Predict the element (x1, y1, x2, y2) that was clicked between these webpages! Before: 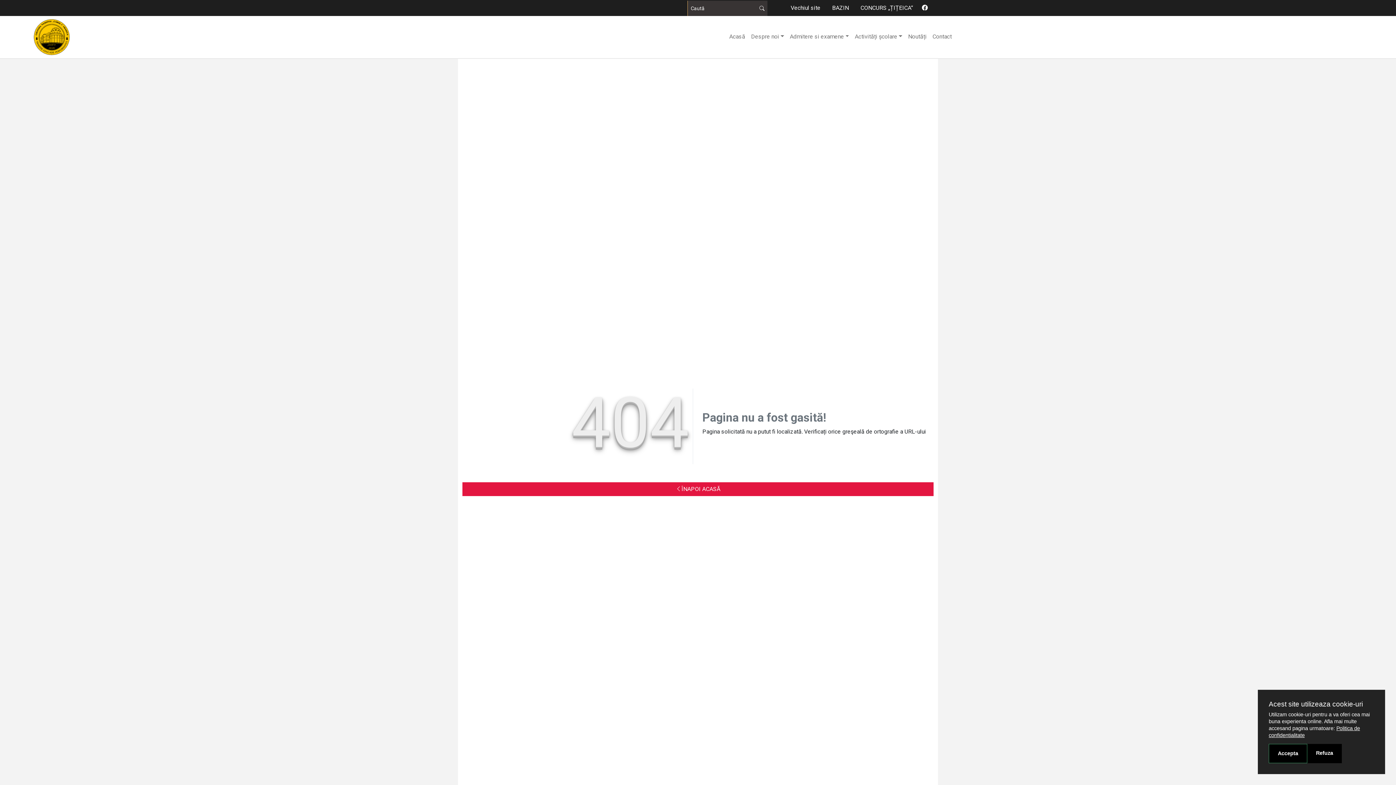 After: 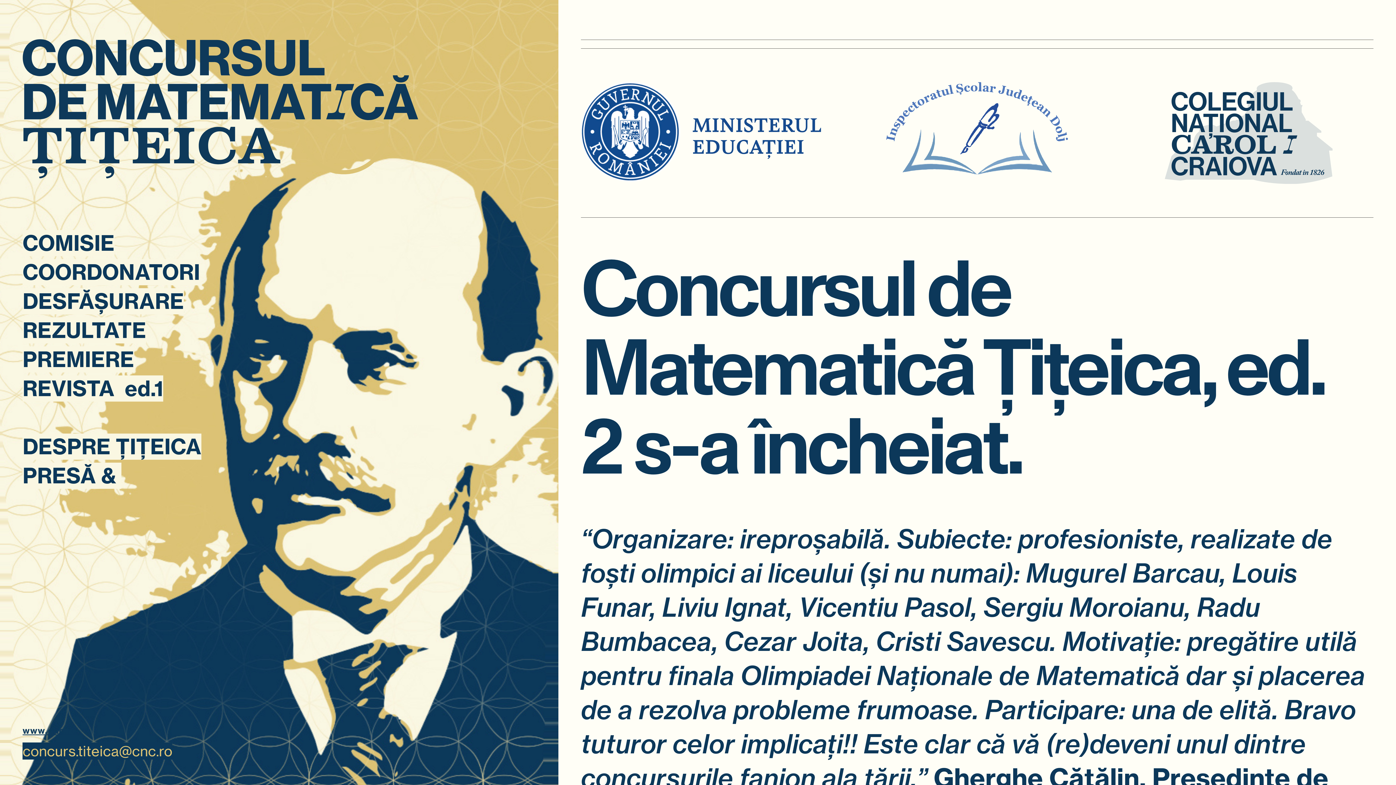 Action: label: CONCURS „ȚIȚEICA” bbox: (854, 0, 919, 16)